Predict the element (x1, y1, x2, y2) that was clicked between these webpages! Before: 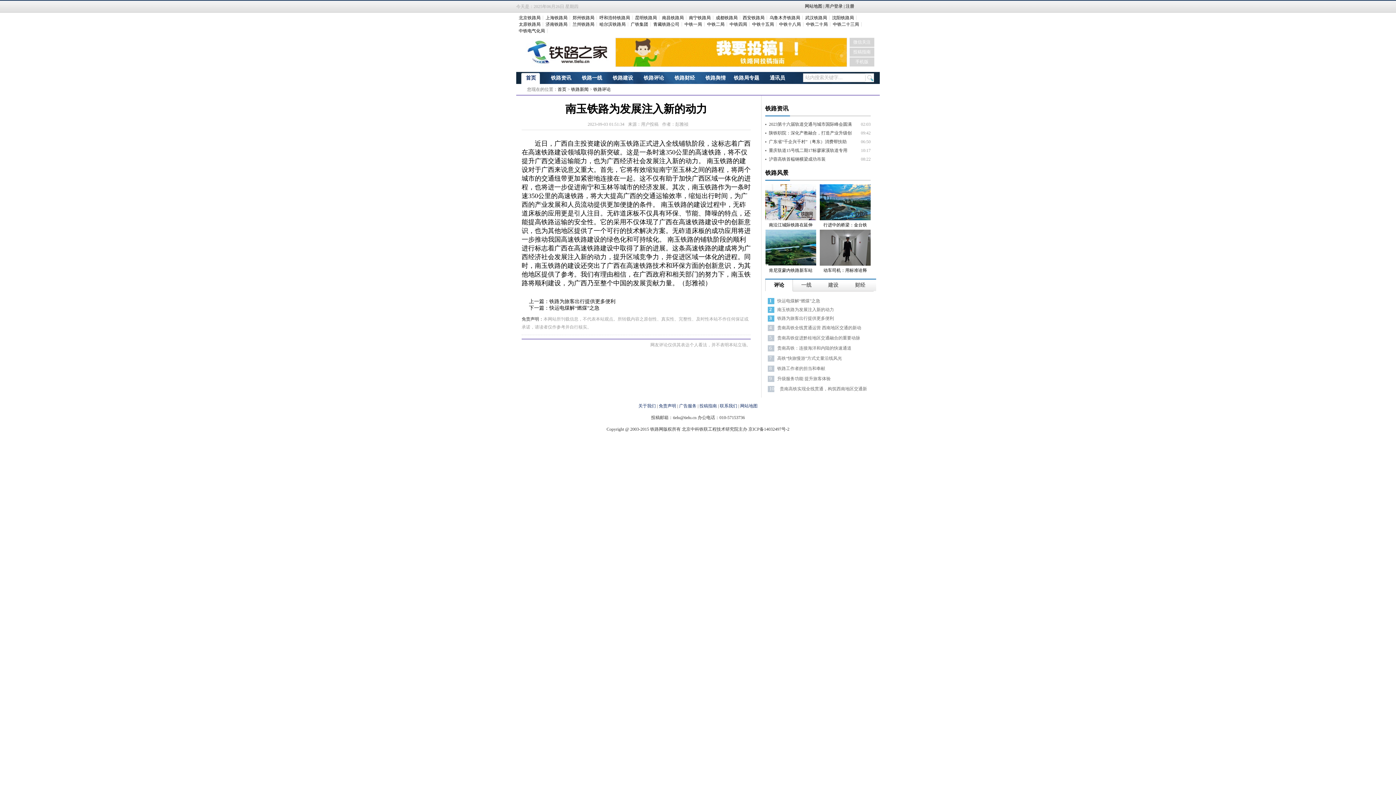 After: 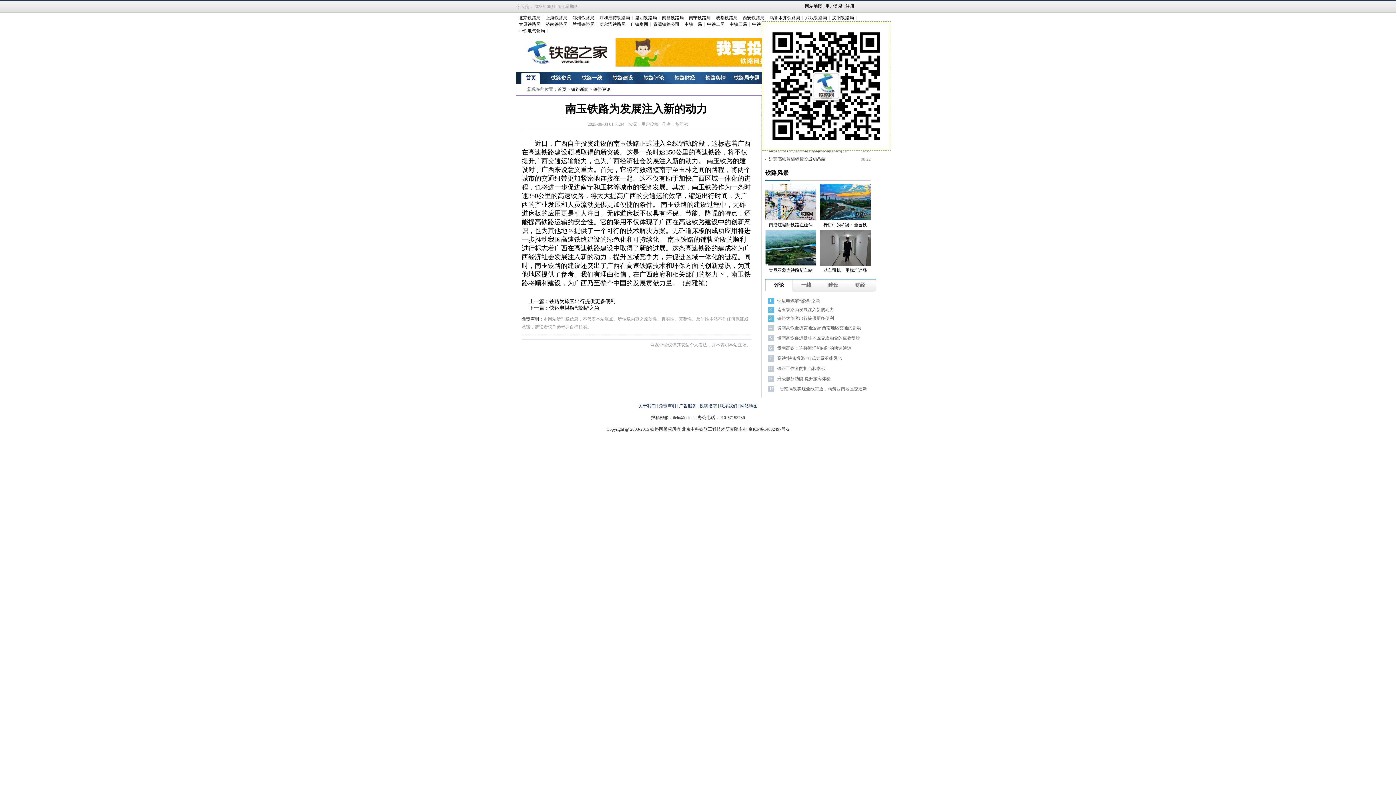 Action: label: 微信关注 bbox: (849, 37, 874, 46)